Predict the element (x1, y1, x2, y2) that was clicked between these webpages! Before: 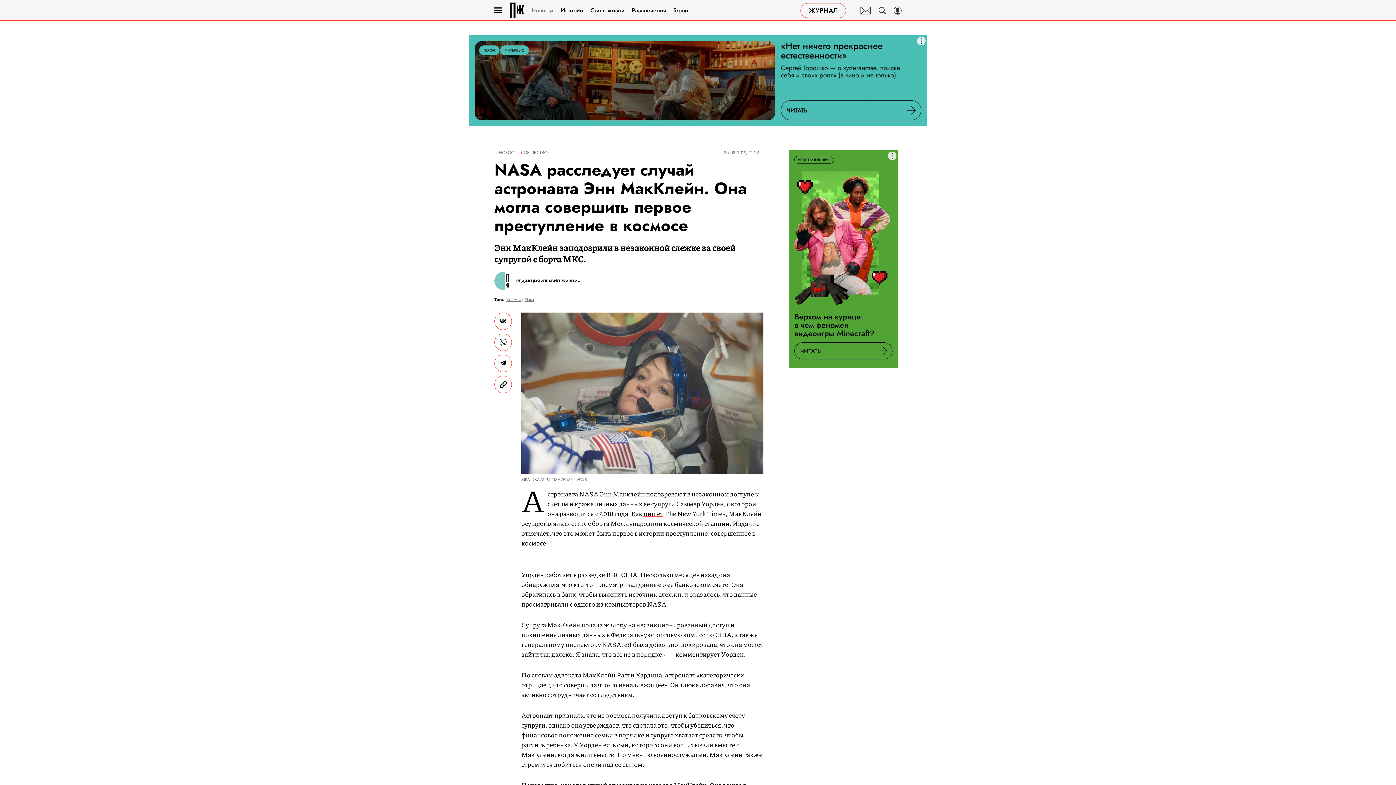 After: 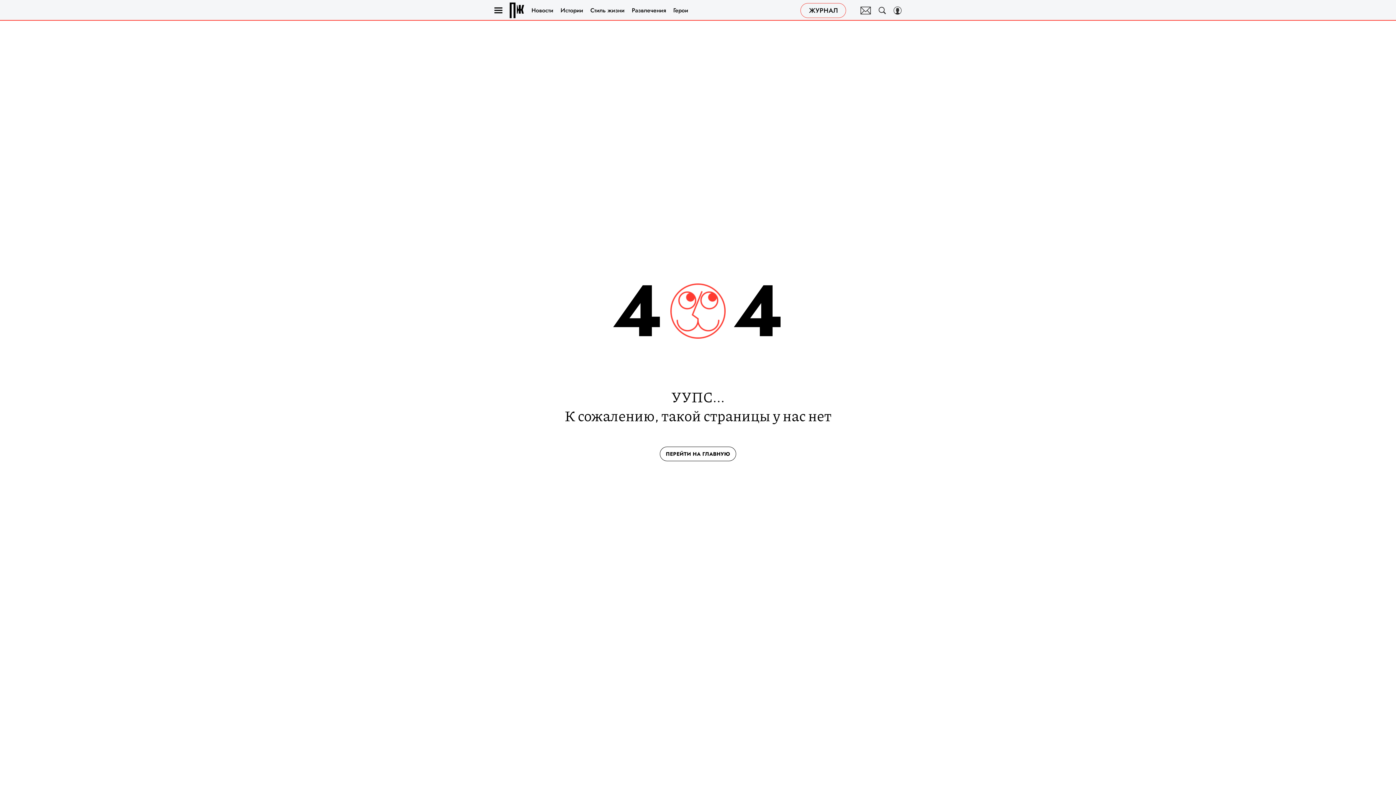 Action: bbox: (509, 2, 524, 18) label: Правила жизни